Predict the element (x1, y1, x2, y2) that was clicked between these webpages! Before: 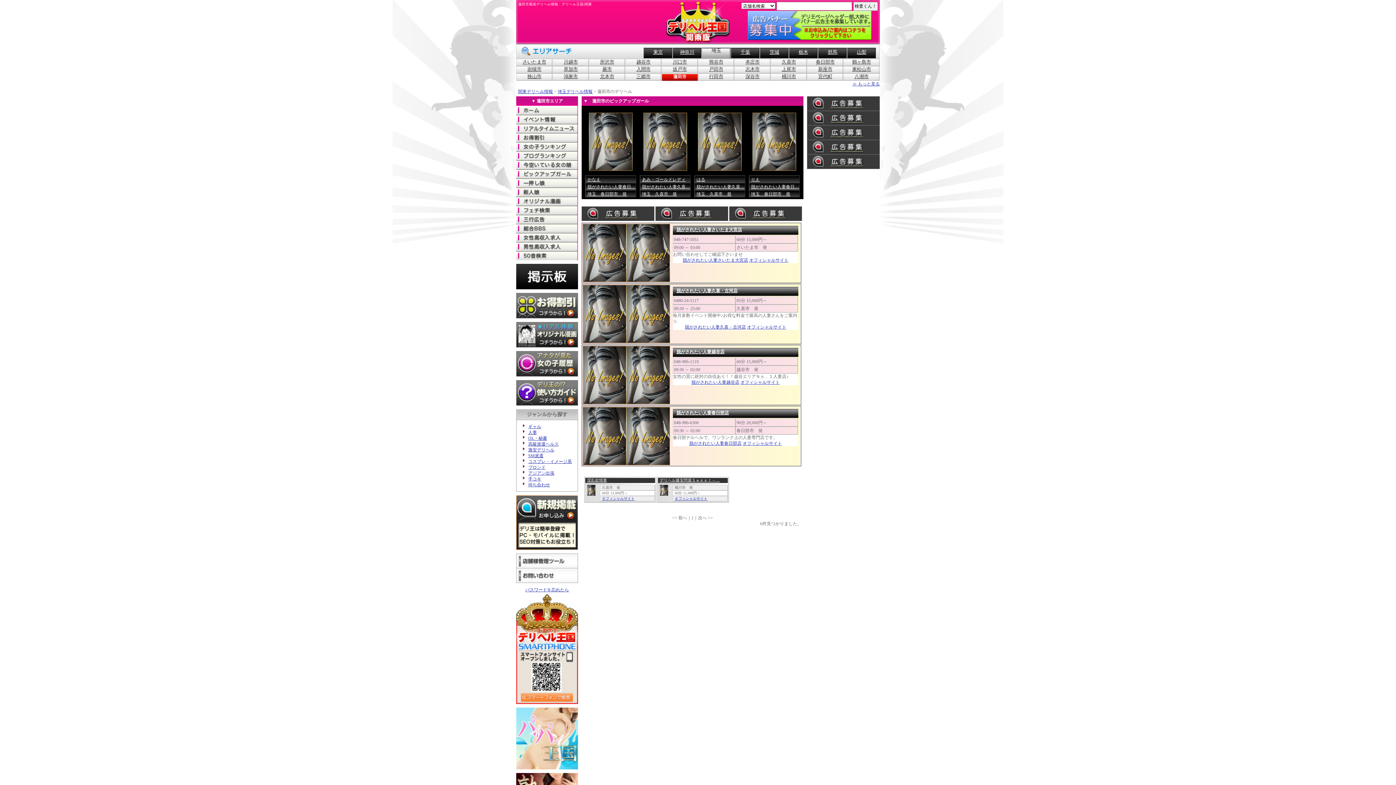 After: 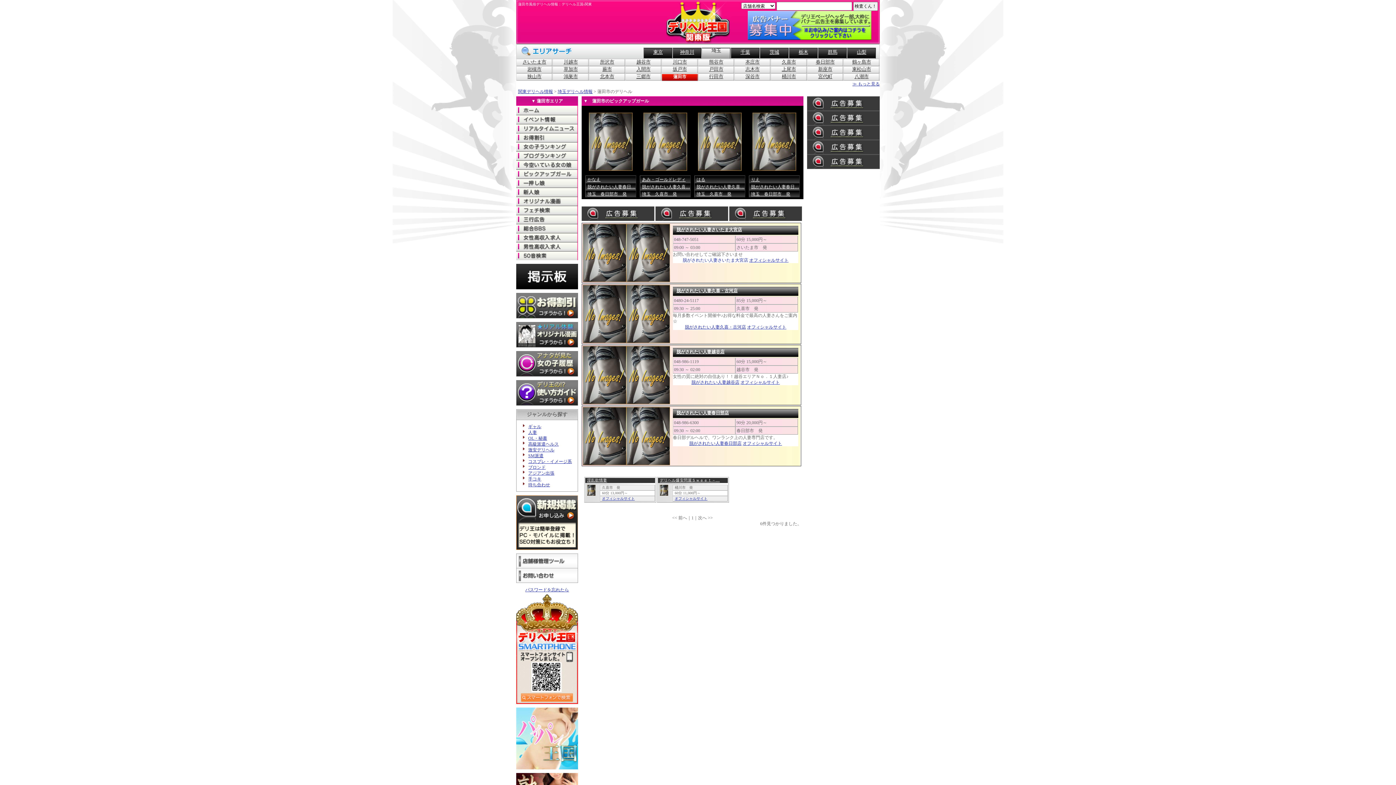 Action: label: 脱がされたい人妻さいたま大宮店 bbox: (682, 257, 748, 262)